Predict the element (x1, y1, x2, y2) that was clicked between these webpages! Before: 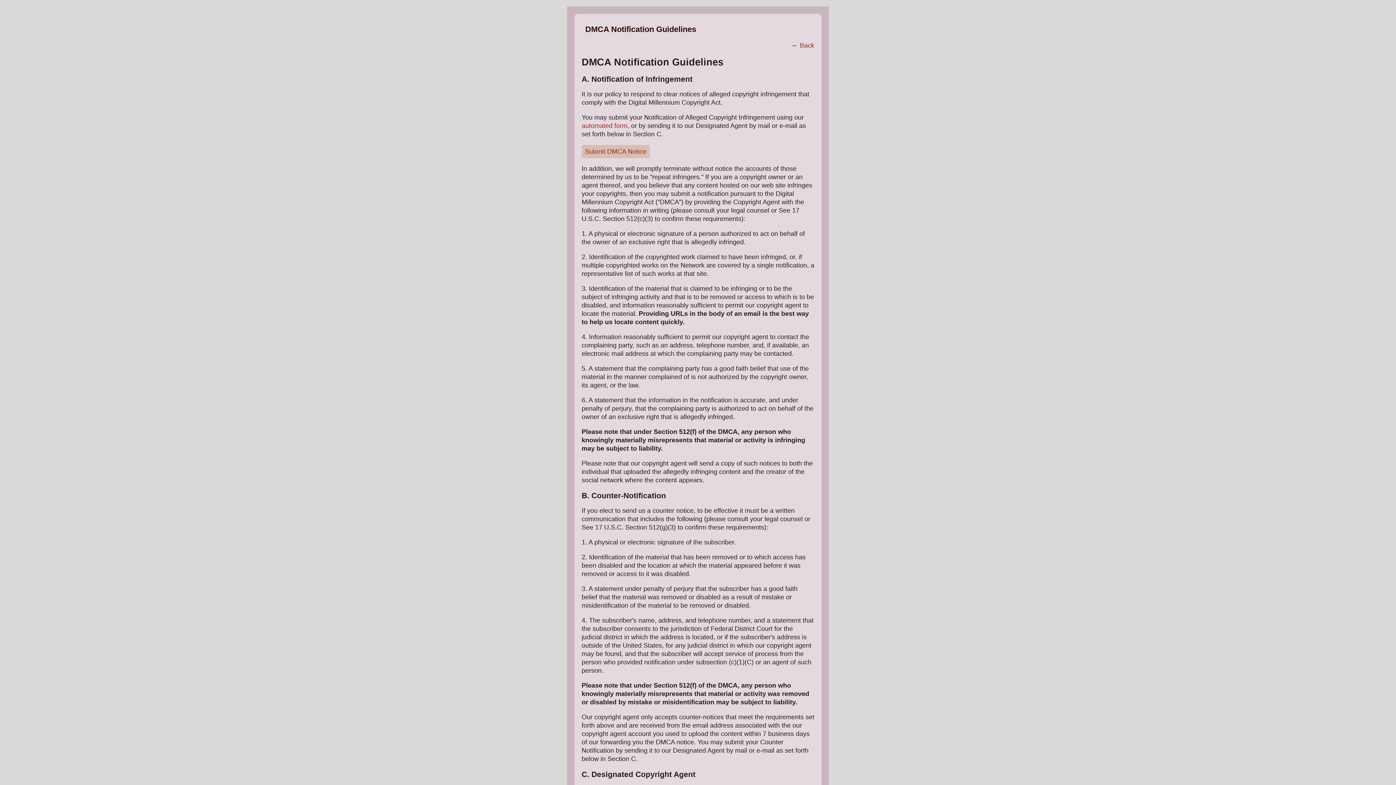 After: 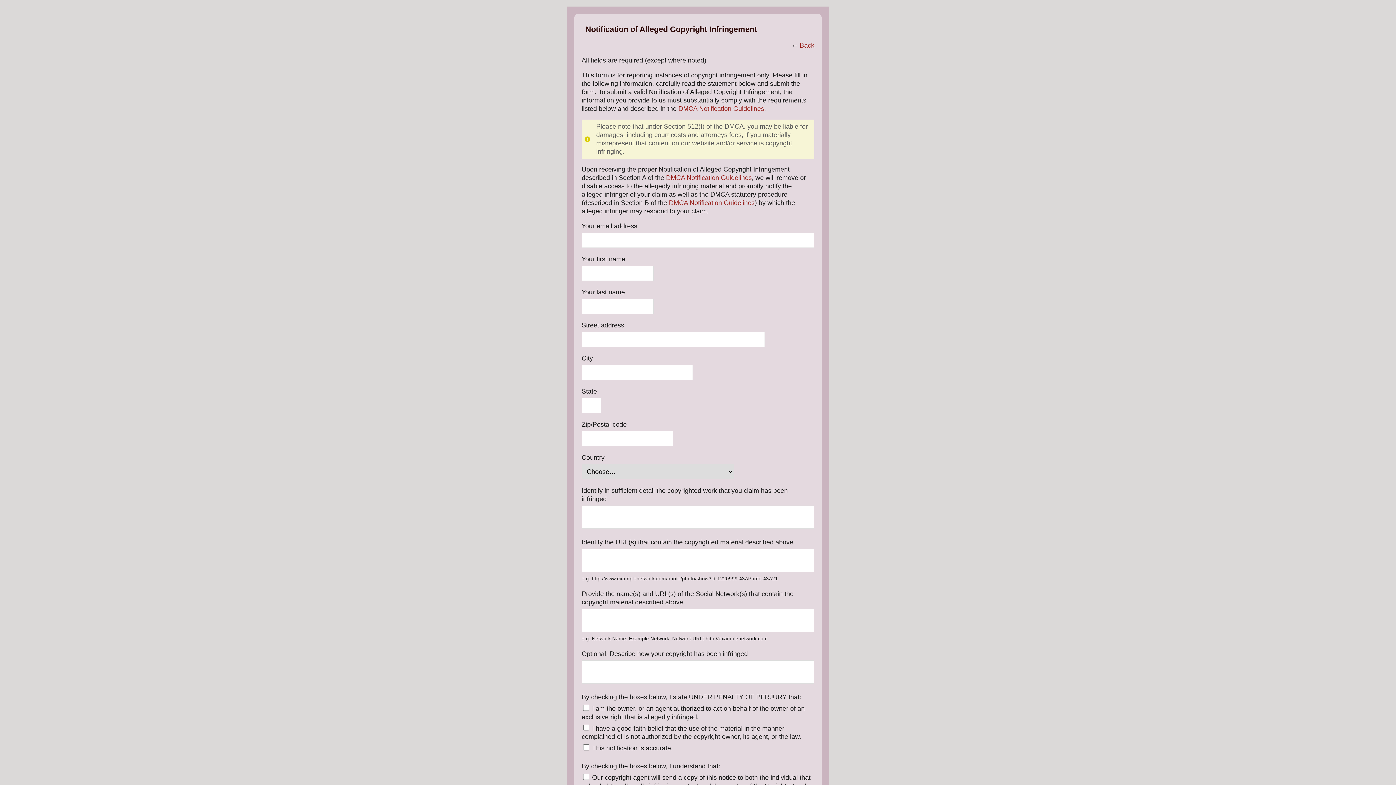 Action: bbox: (581, 122, 627, 129) label: automated form